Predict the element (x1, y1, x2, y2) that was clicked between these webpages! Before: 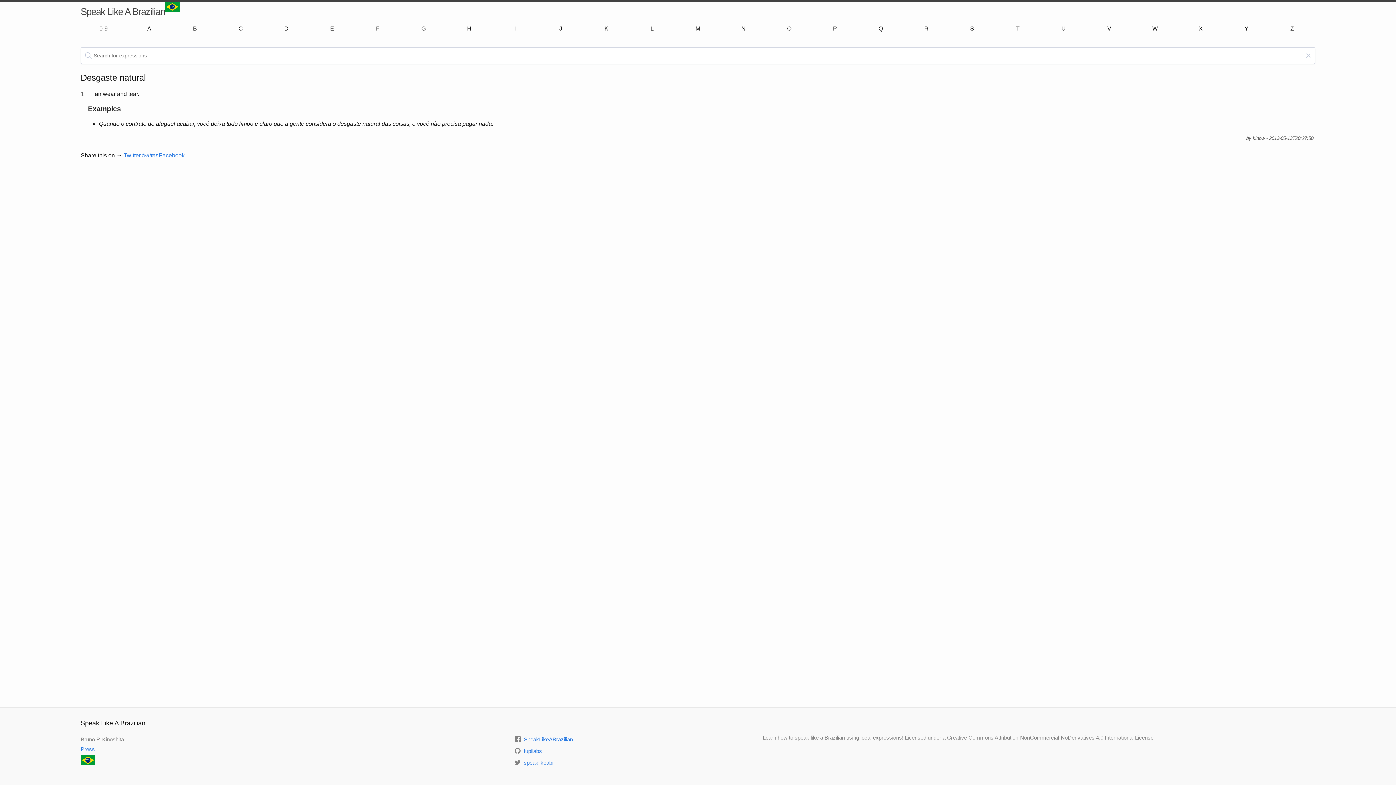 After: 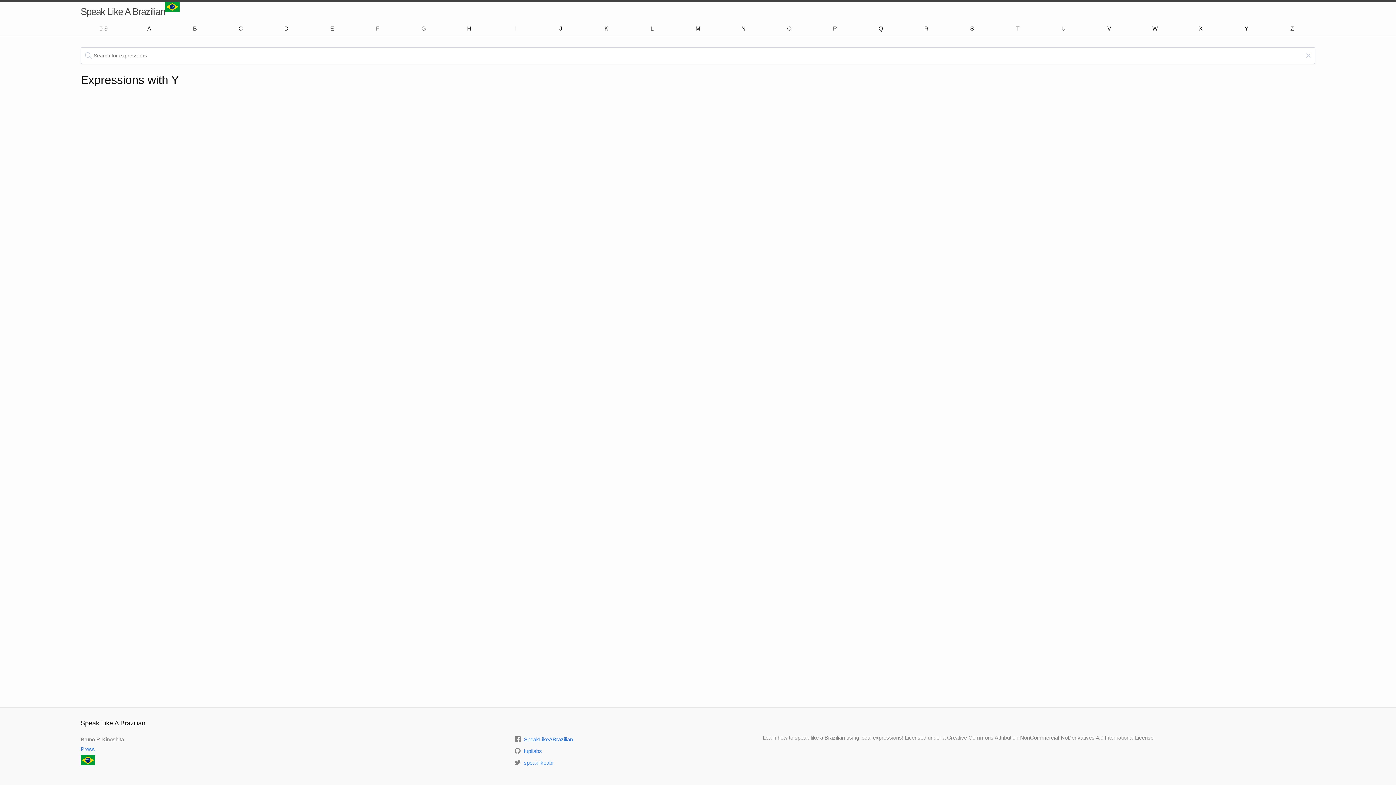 Action: bbox: (1240, 21, 1252, 36) label: Y